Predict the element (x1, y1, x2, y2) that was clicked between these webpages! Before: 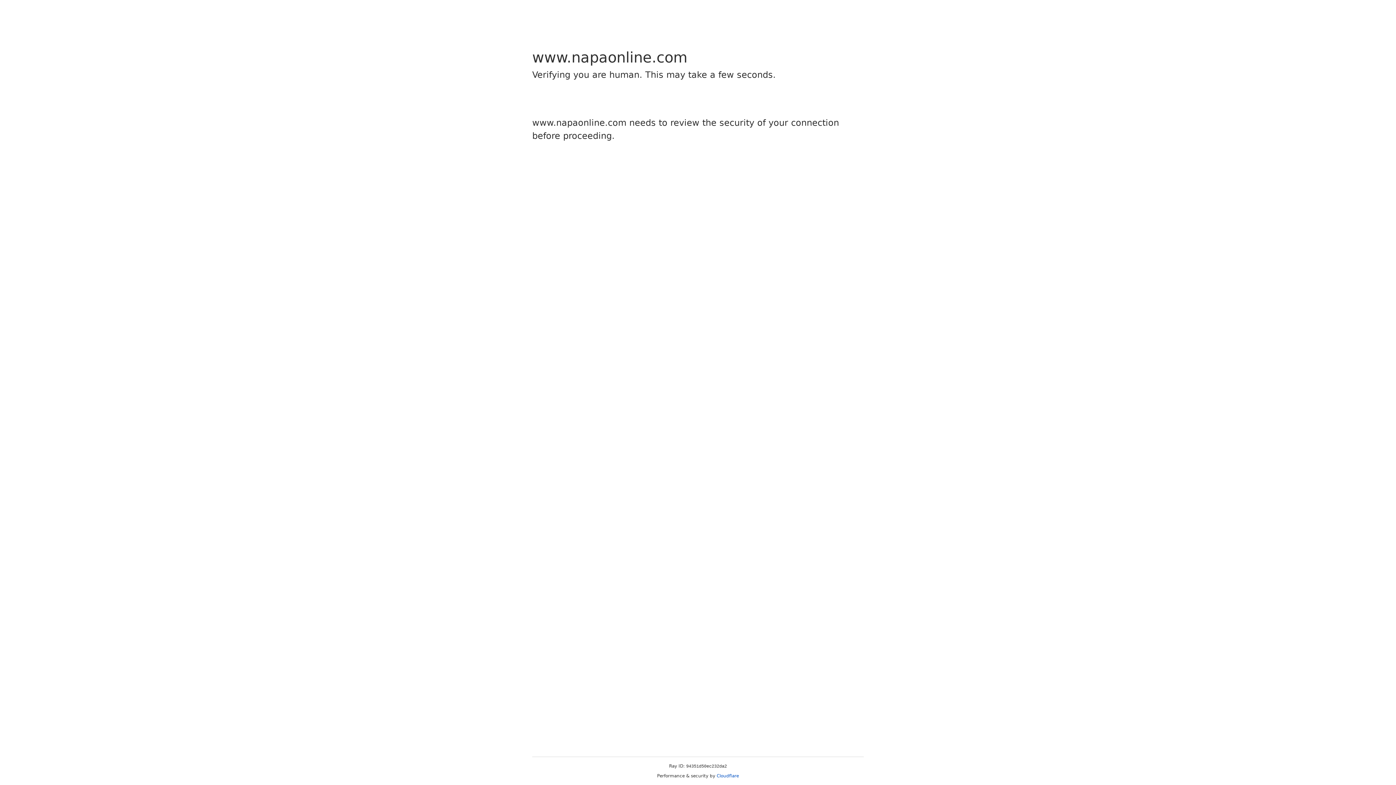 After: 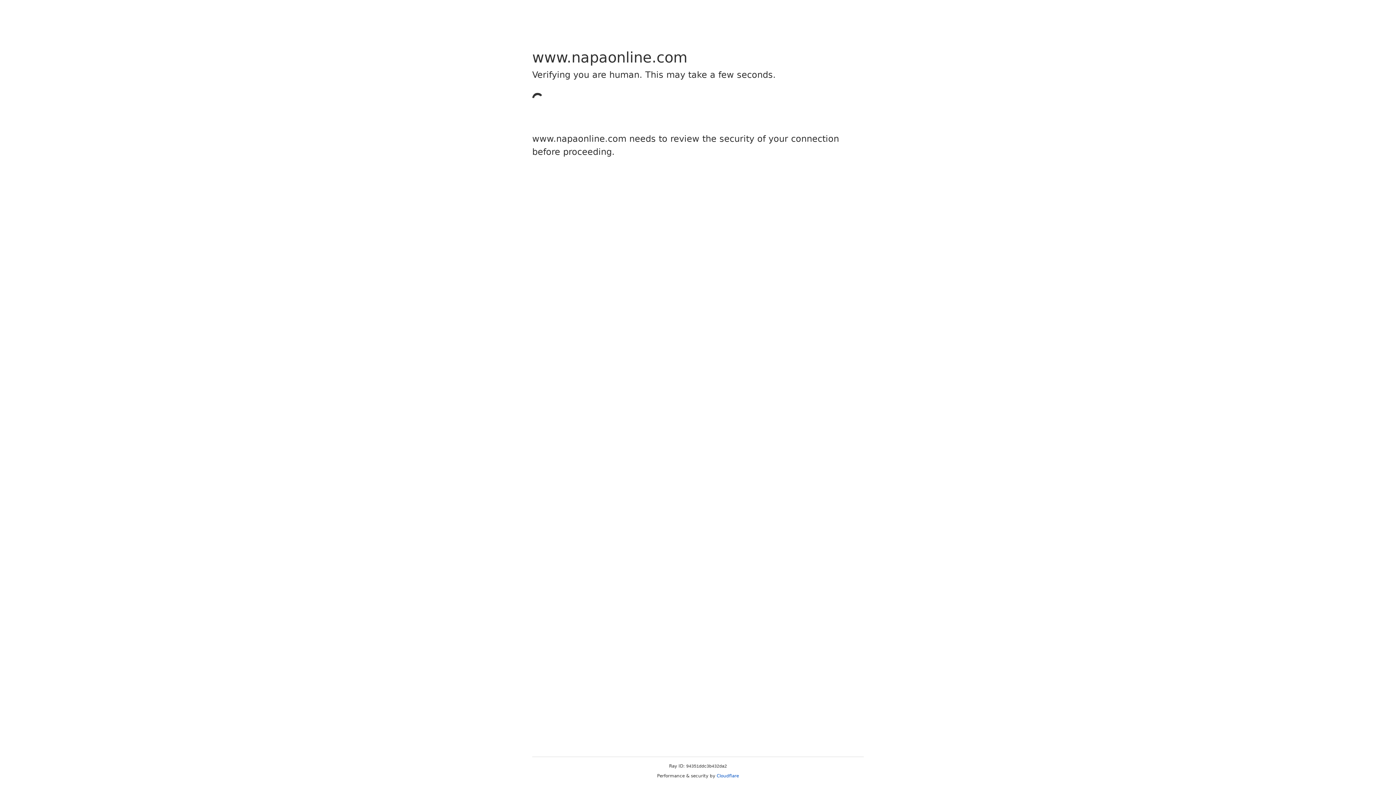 Action: label: Cloudflare bbox: (716, 773, 739, 778)